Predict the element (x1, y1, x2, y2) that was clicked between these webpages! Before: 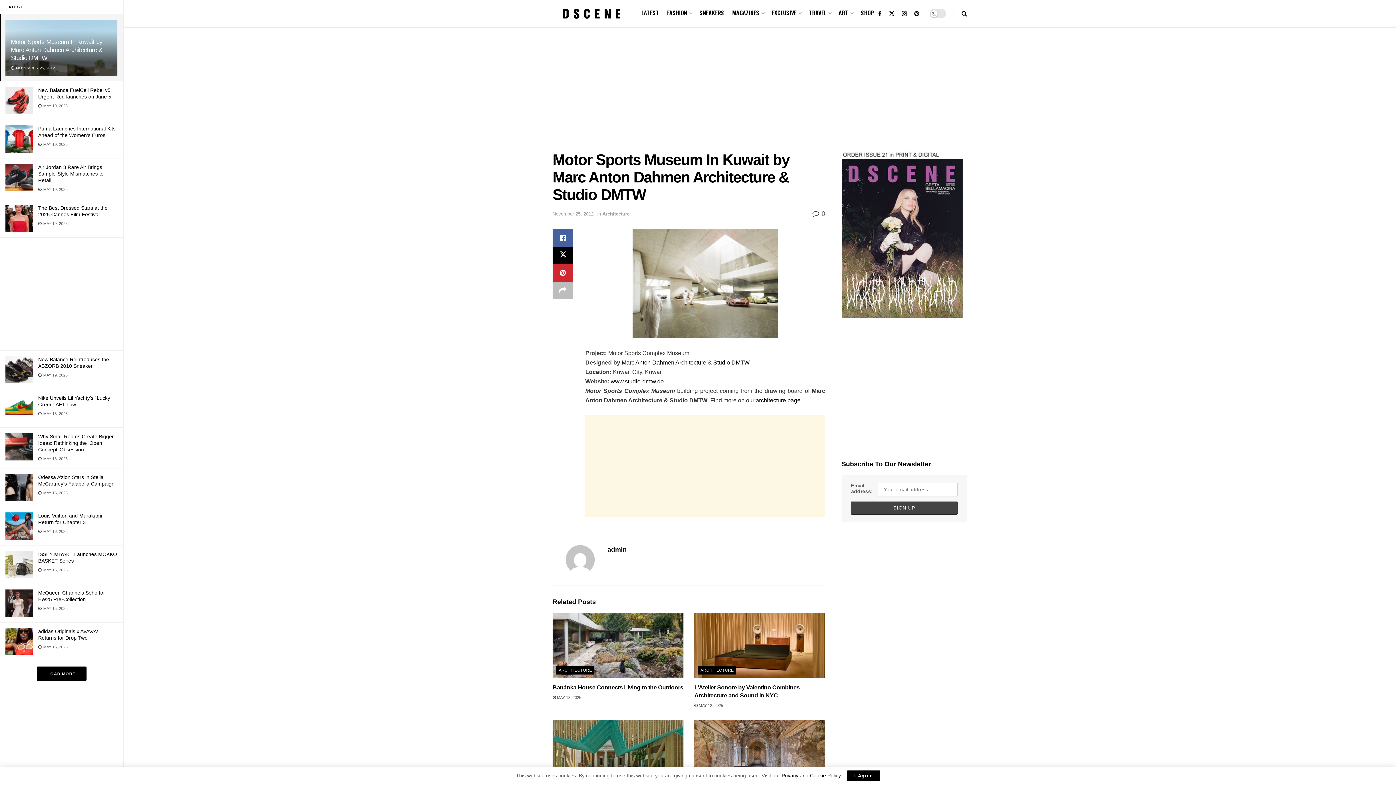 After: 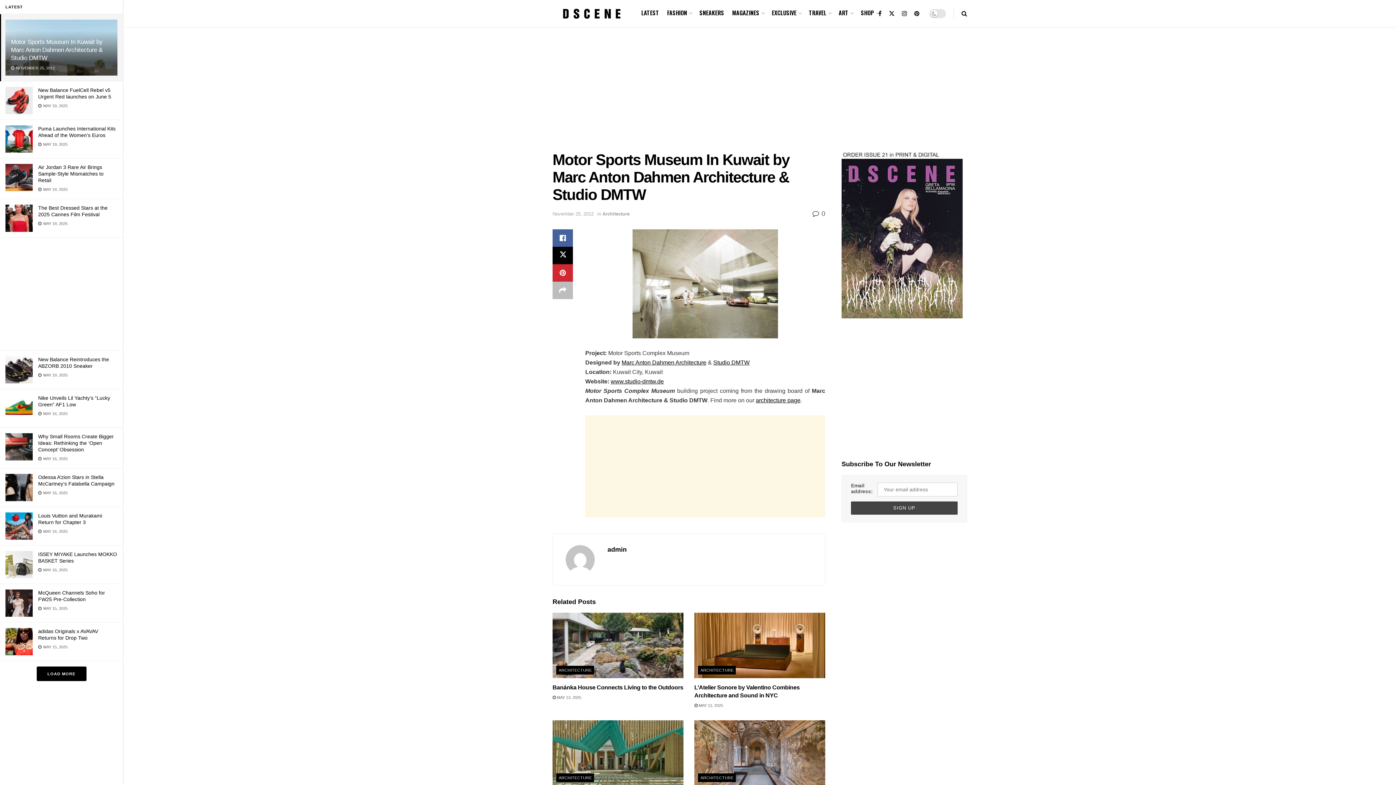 Action: label: I Agree bbox: (847, 770, 880, 781)